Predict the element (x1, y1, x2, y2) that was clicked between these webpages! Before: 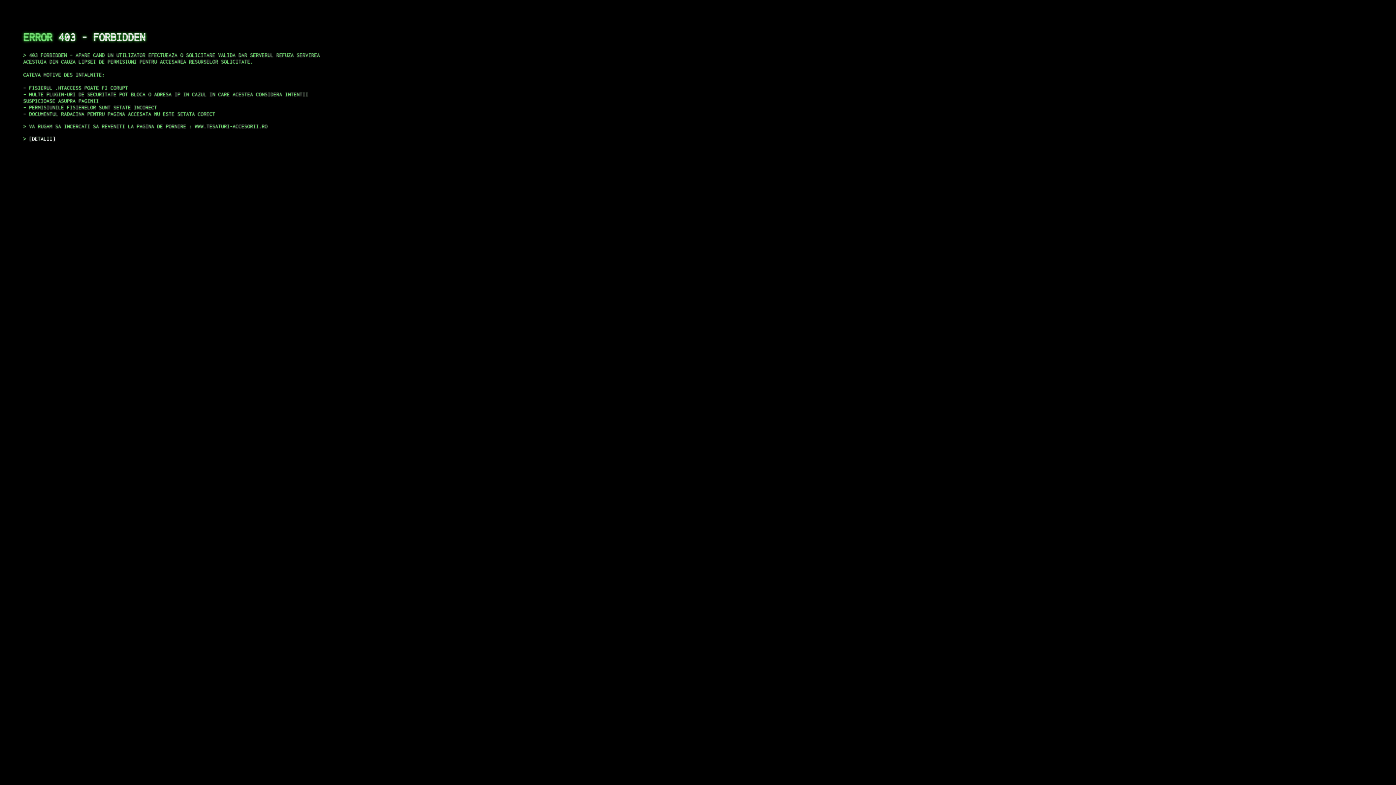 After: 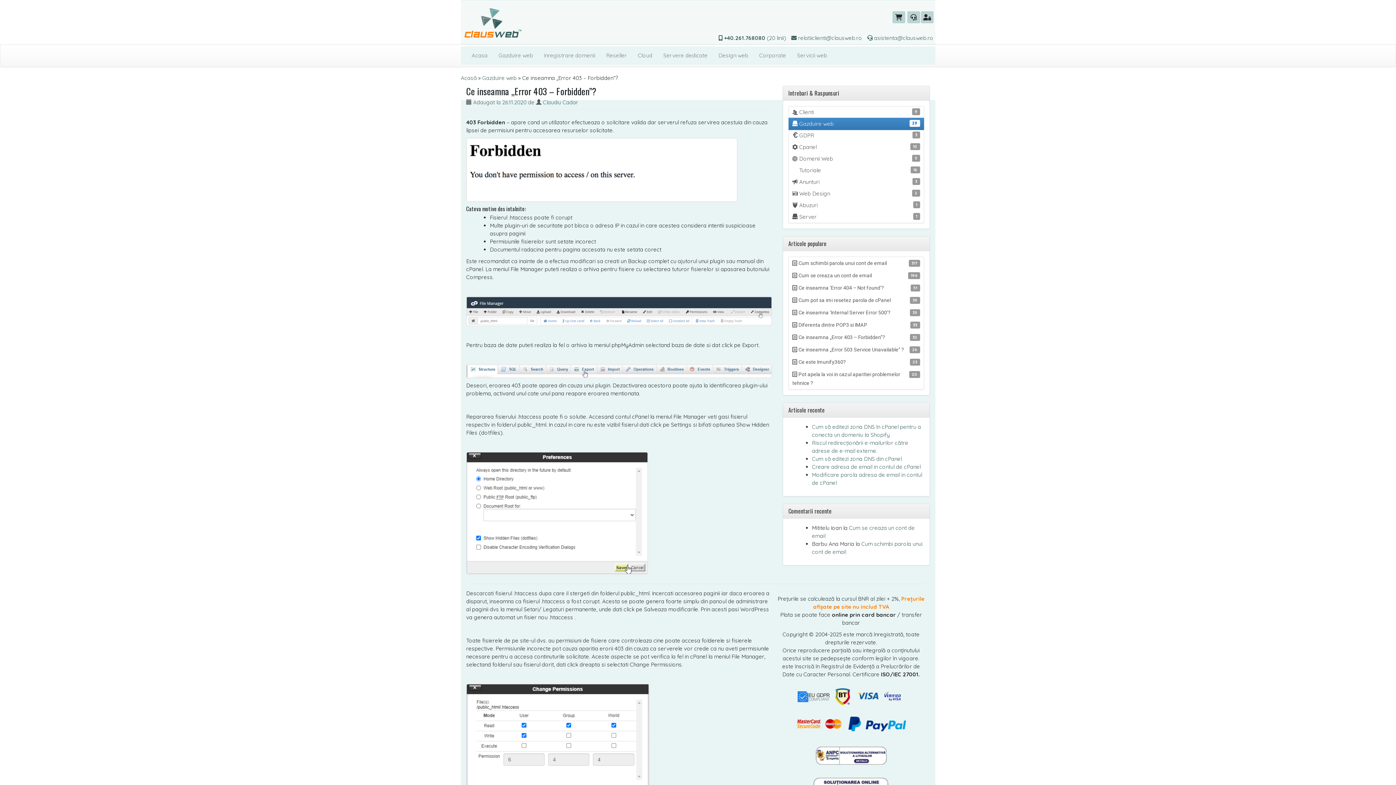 Action: bbox: (29, 135, 55, 141) label: DETALII